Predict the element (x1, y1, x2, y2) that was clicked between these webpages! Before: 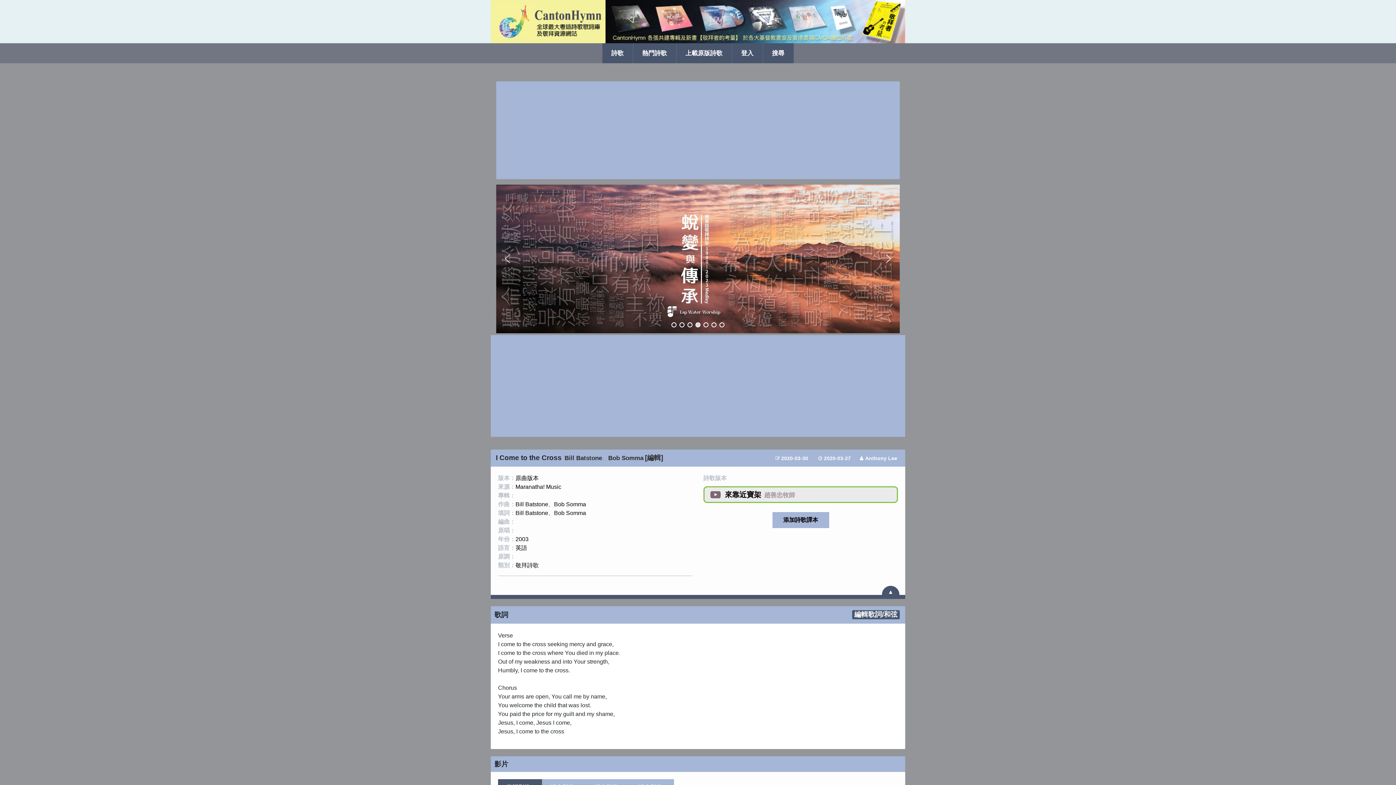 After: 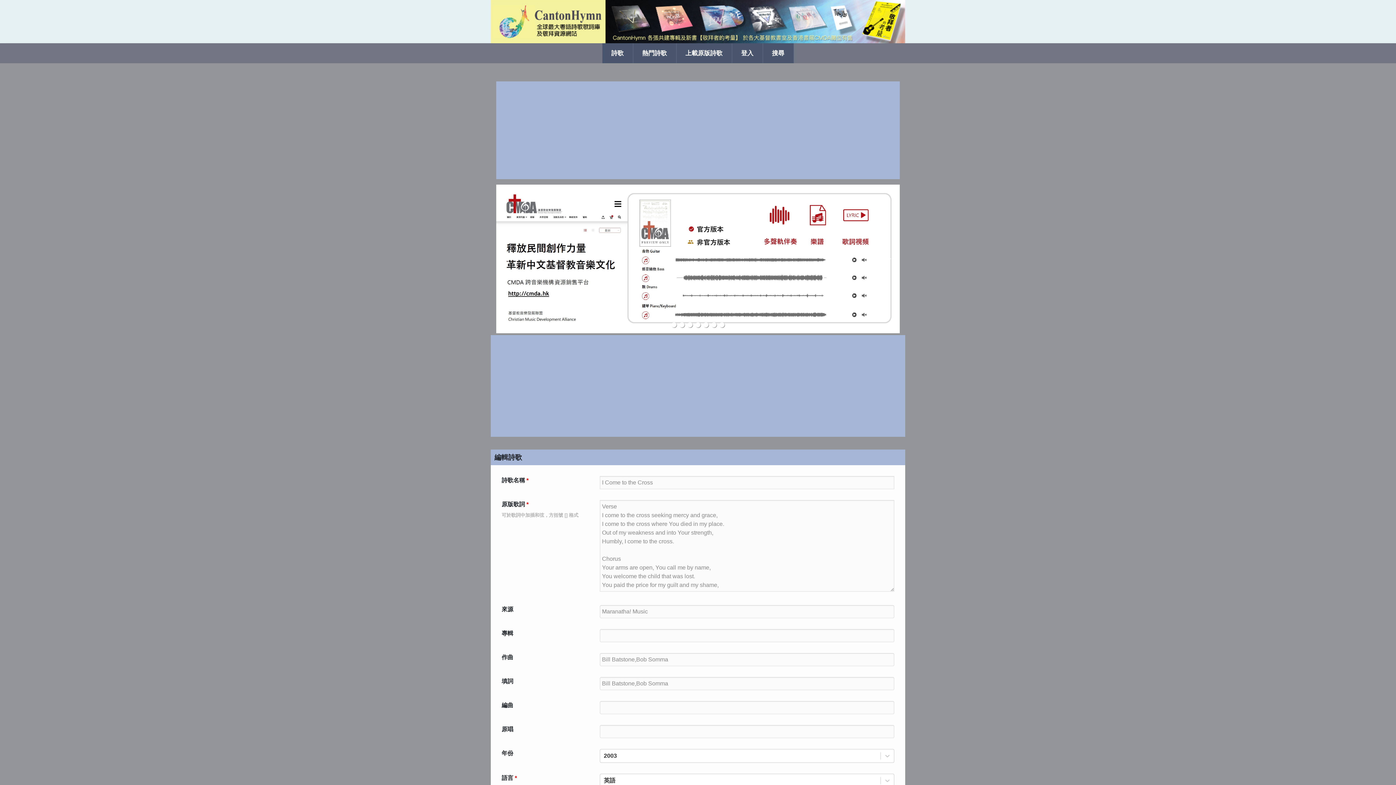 Action: label: 編輯歌詞/和弦 bbox: (852, 610, 900, 619)